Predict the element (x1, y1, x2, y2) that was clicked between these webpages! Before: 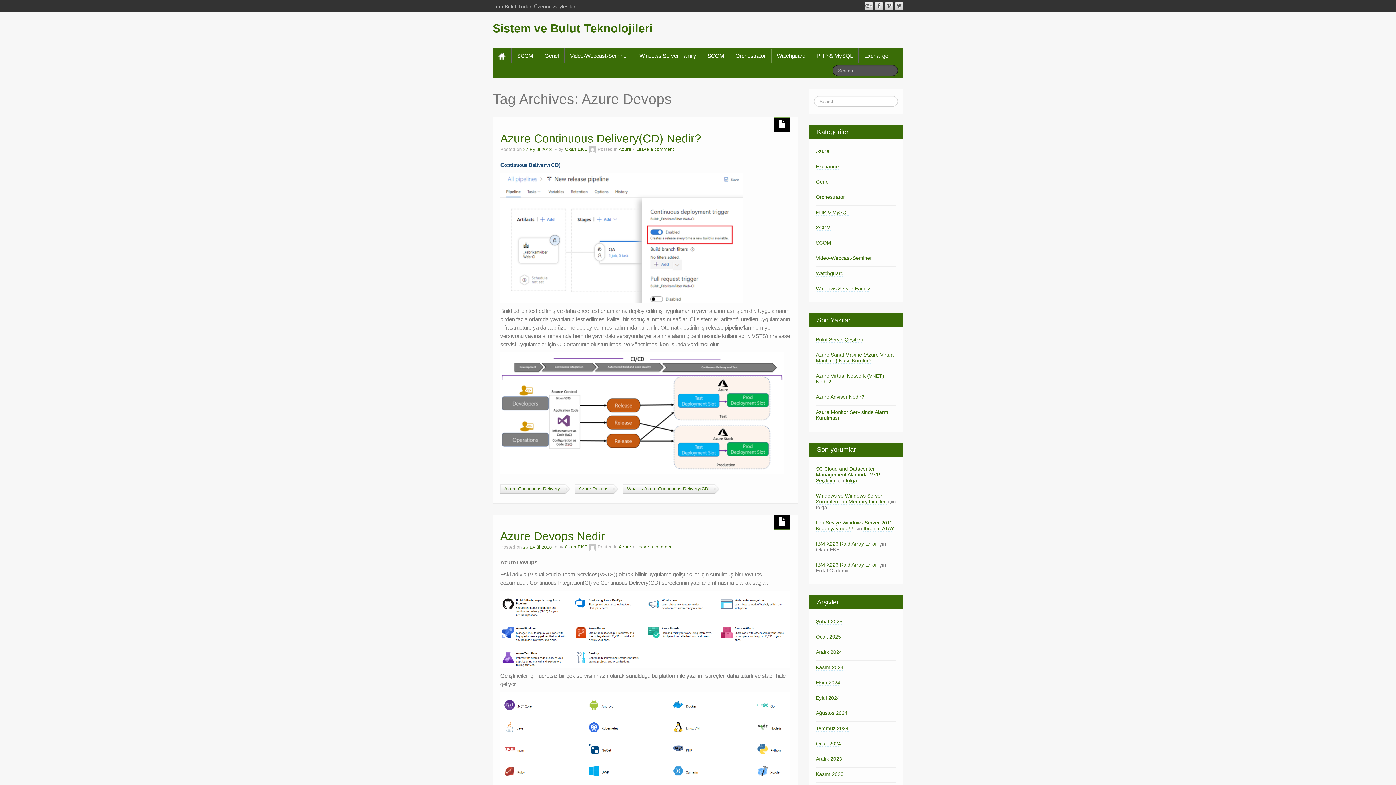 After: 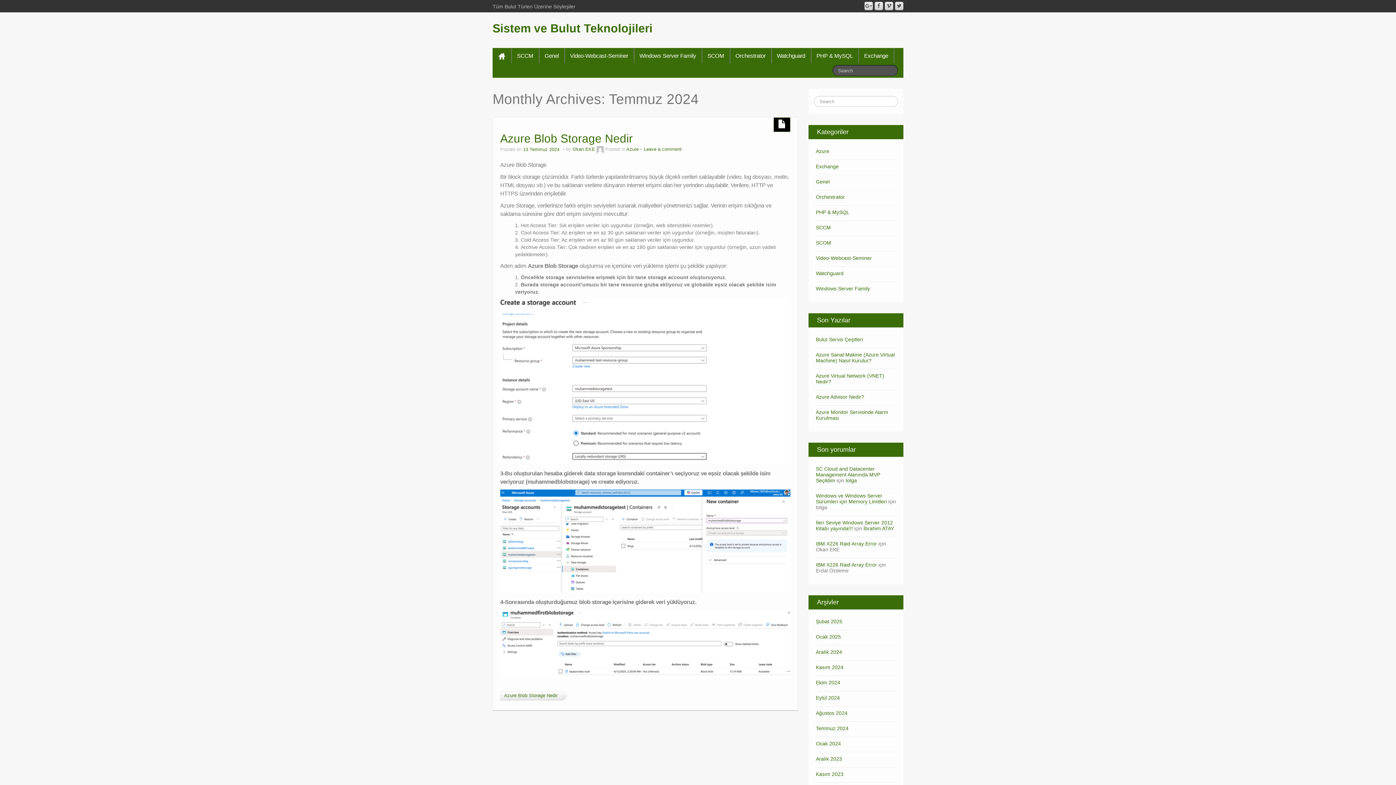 Action: label: Temmuz 2024 bbox: (816, 725, 848, 732)